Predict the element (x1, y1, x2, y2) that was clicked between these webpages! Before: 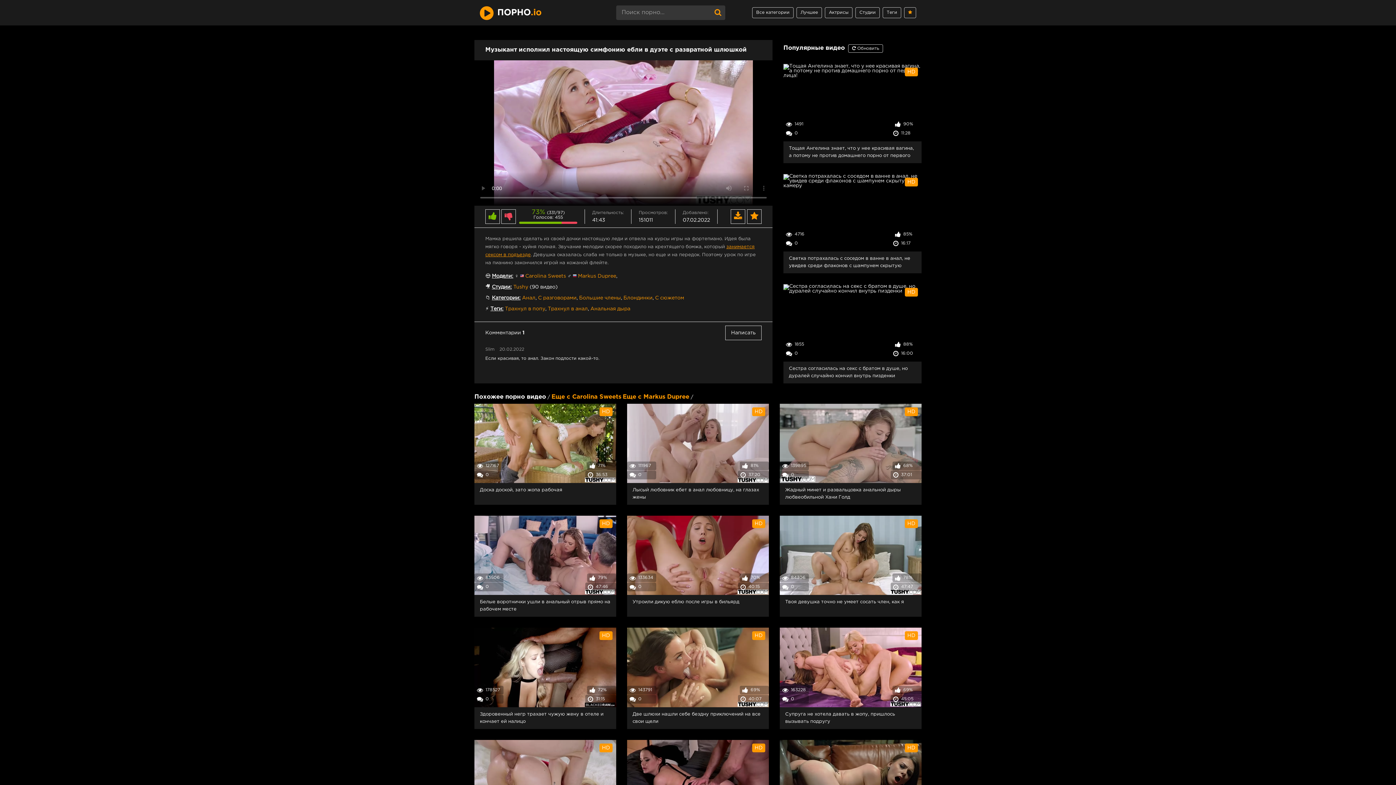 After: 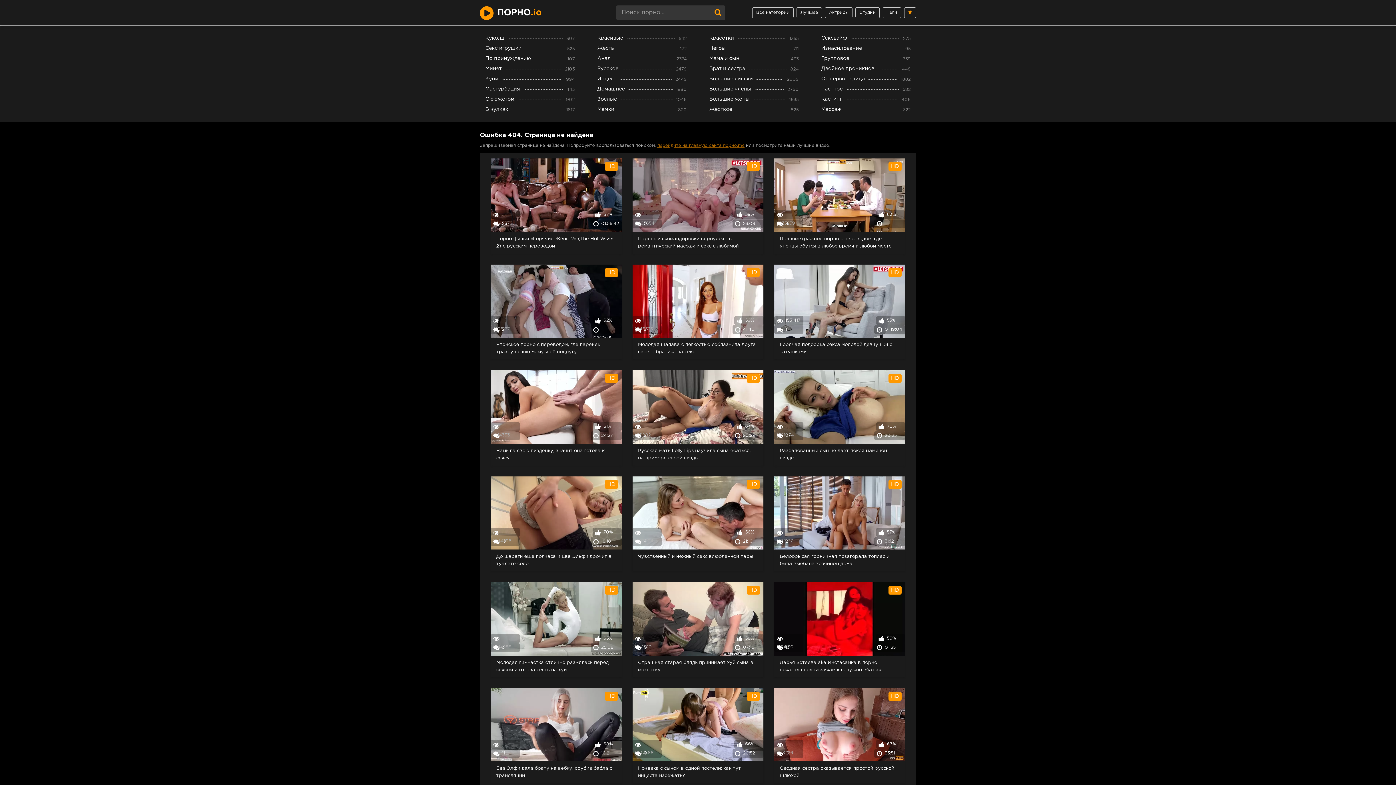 Action: bbox: (710, 5, 725, 20)